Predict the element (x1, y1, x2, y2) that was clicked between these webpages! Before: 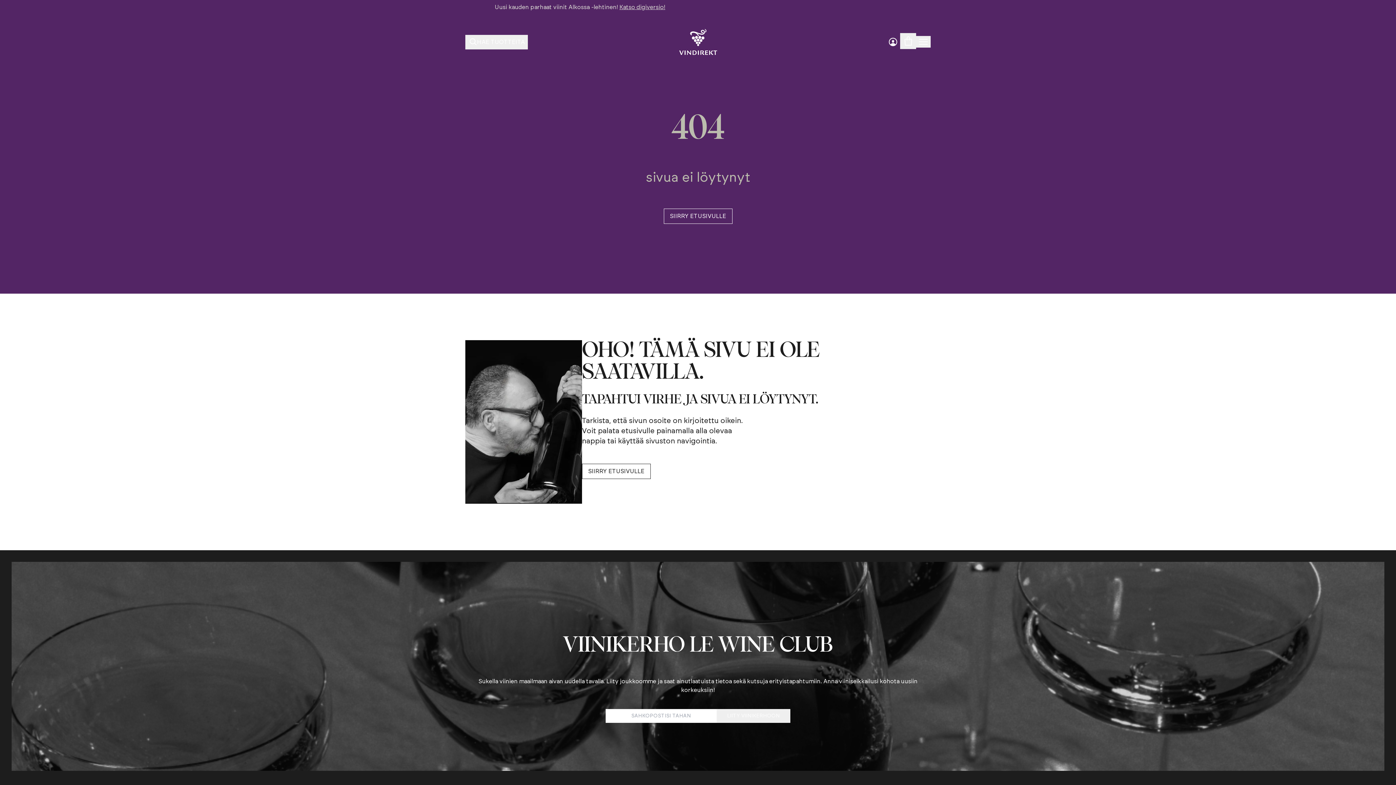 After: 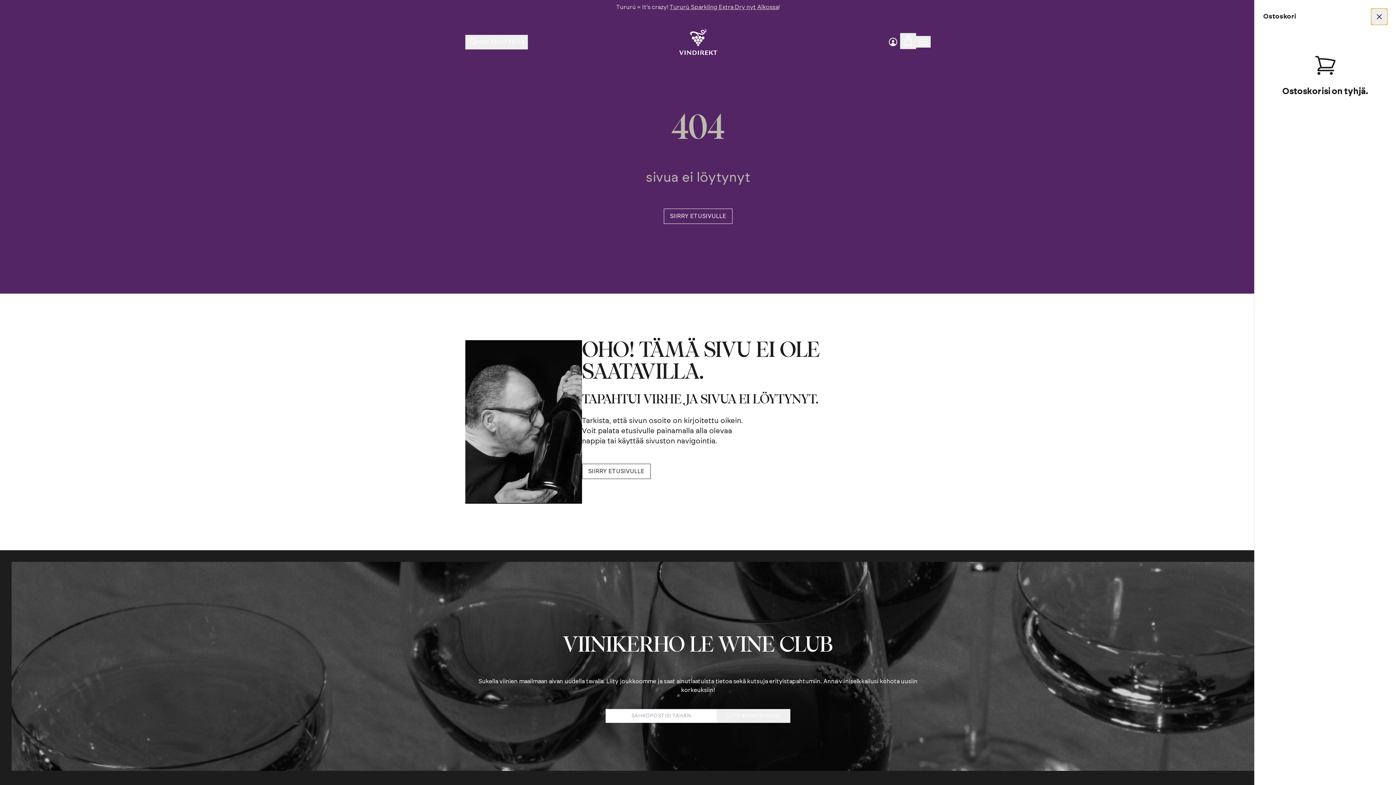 Action: label: Open cart bbox: (900, 33, 916, 49)